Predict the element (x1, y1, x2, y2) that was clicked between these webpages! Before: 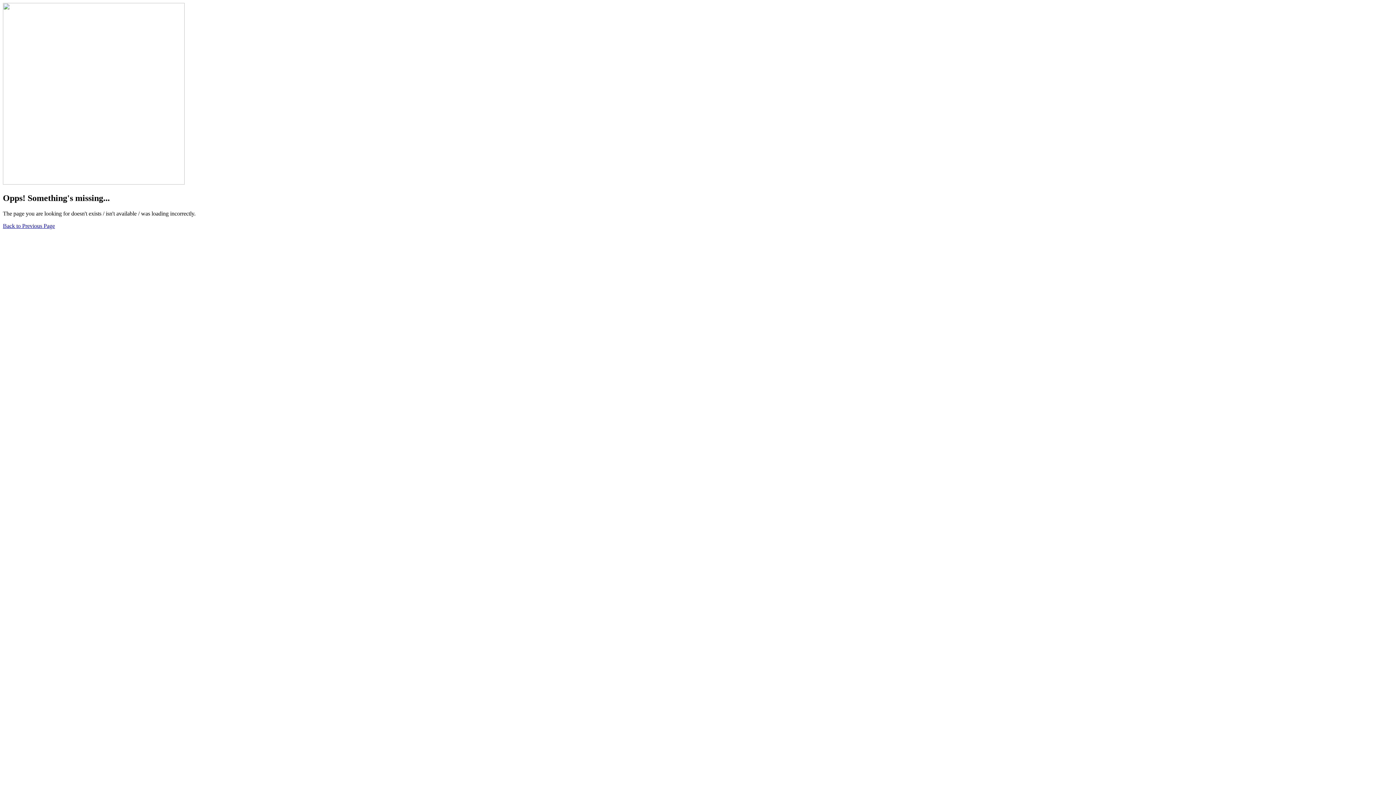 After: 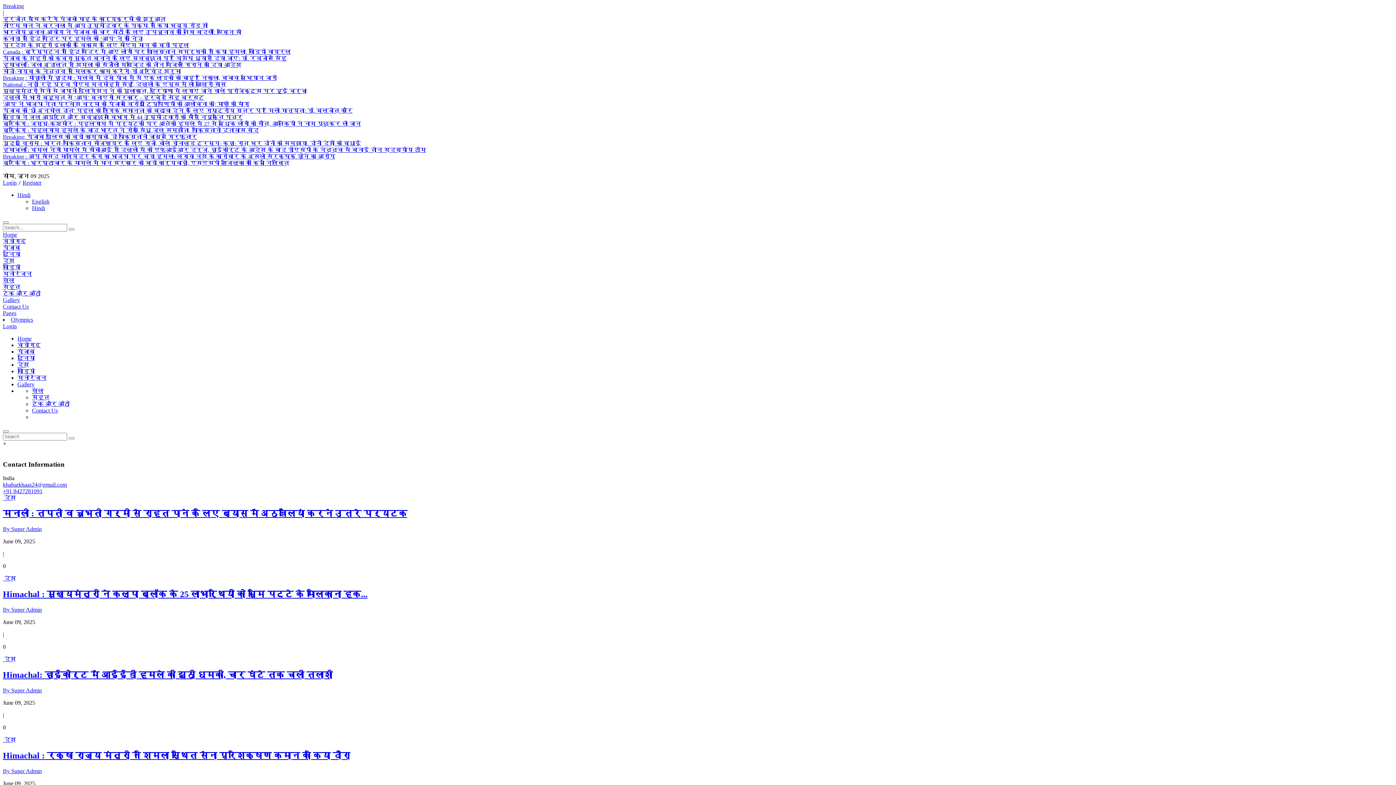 Action: label: Back to Previous Page bbox: (2, 222, 54, 229)